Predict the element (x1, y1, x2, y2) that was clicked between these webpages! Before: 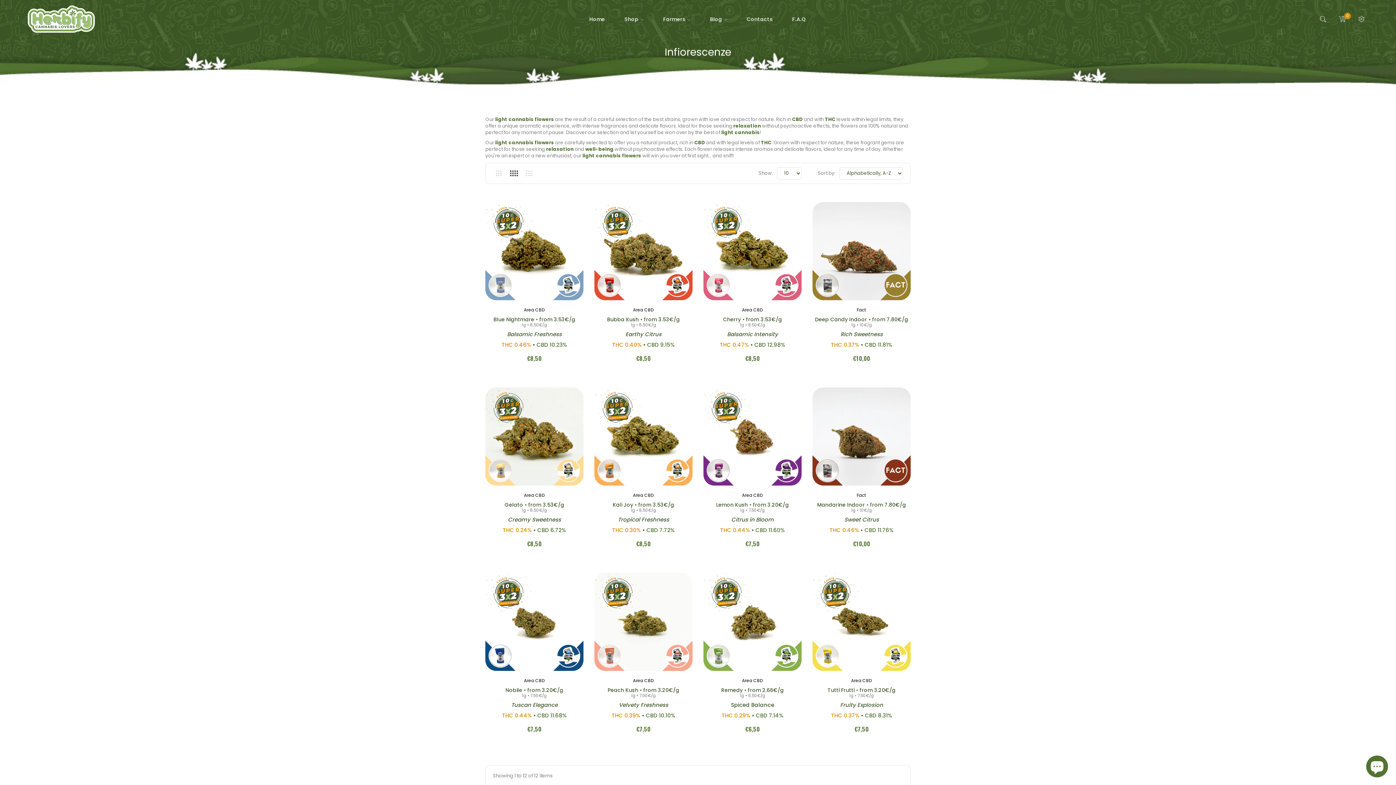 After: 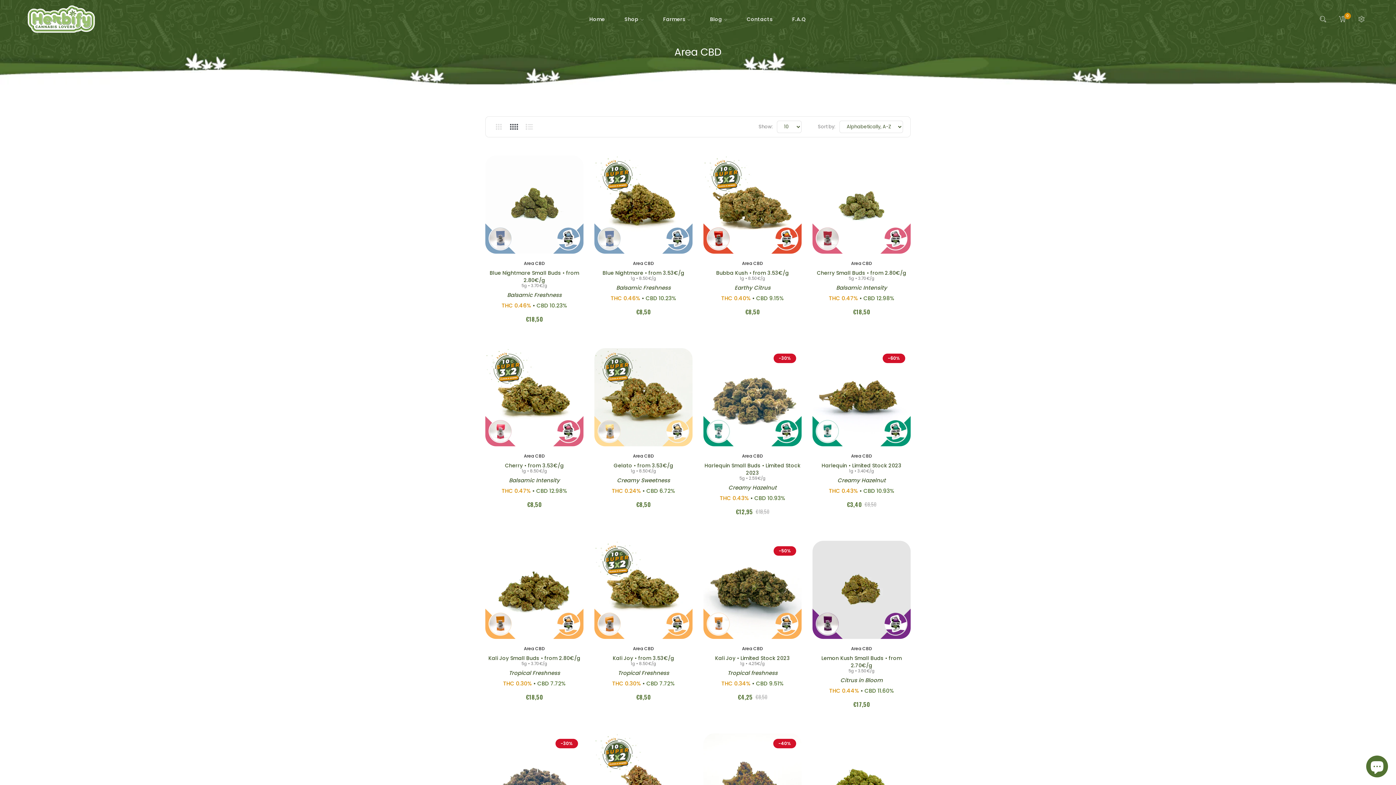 Action: label: Area CBD bbox: (851, 677, 872, 684)